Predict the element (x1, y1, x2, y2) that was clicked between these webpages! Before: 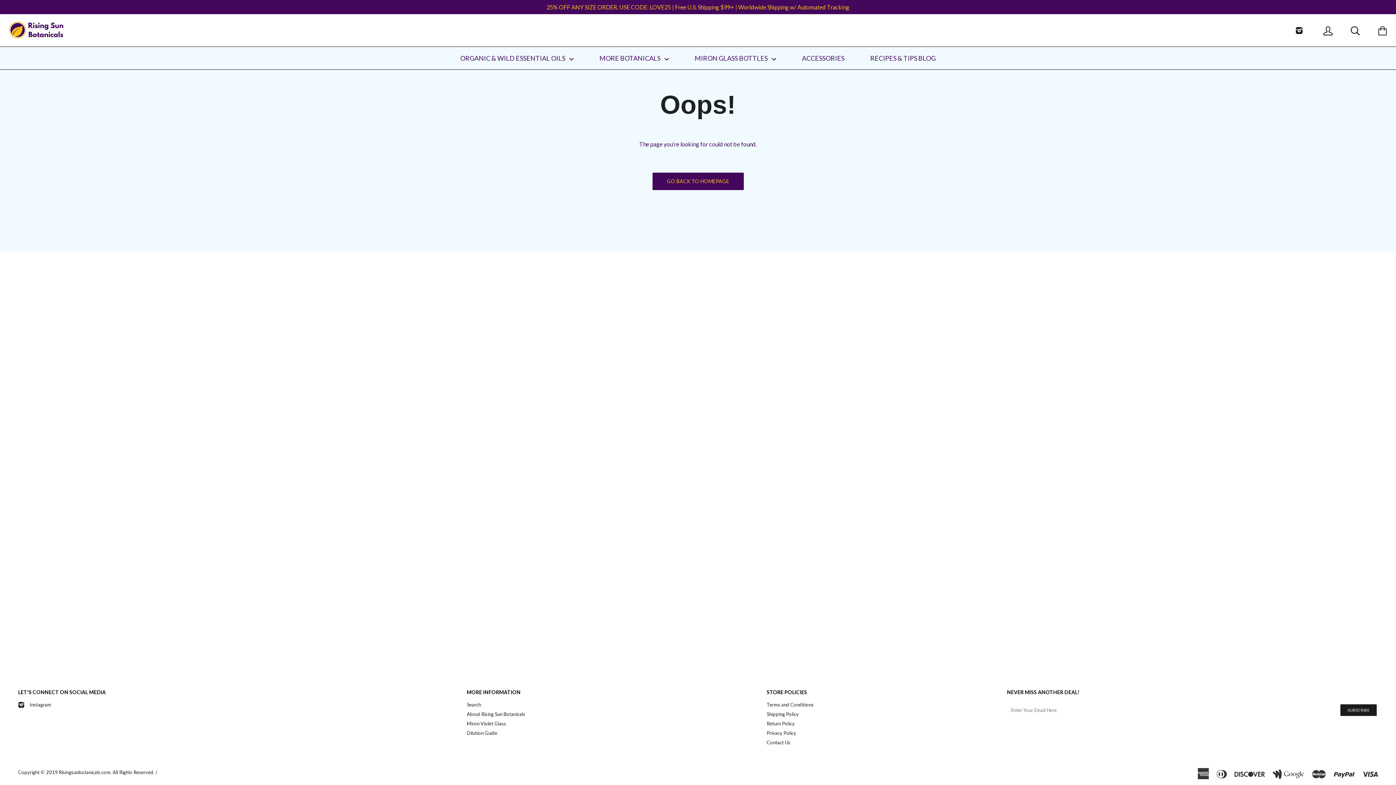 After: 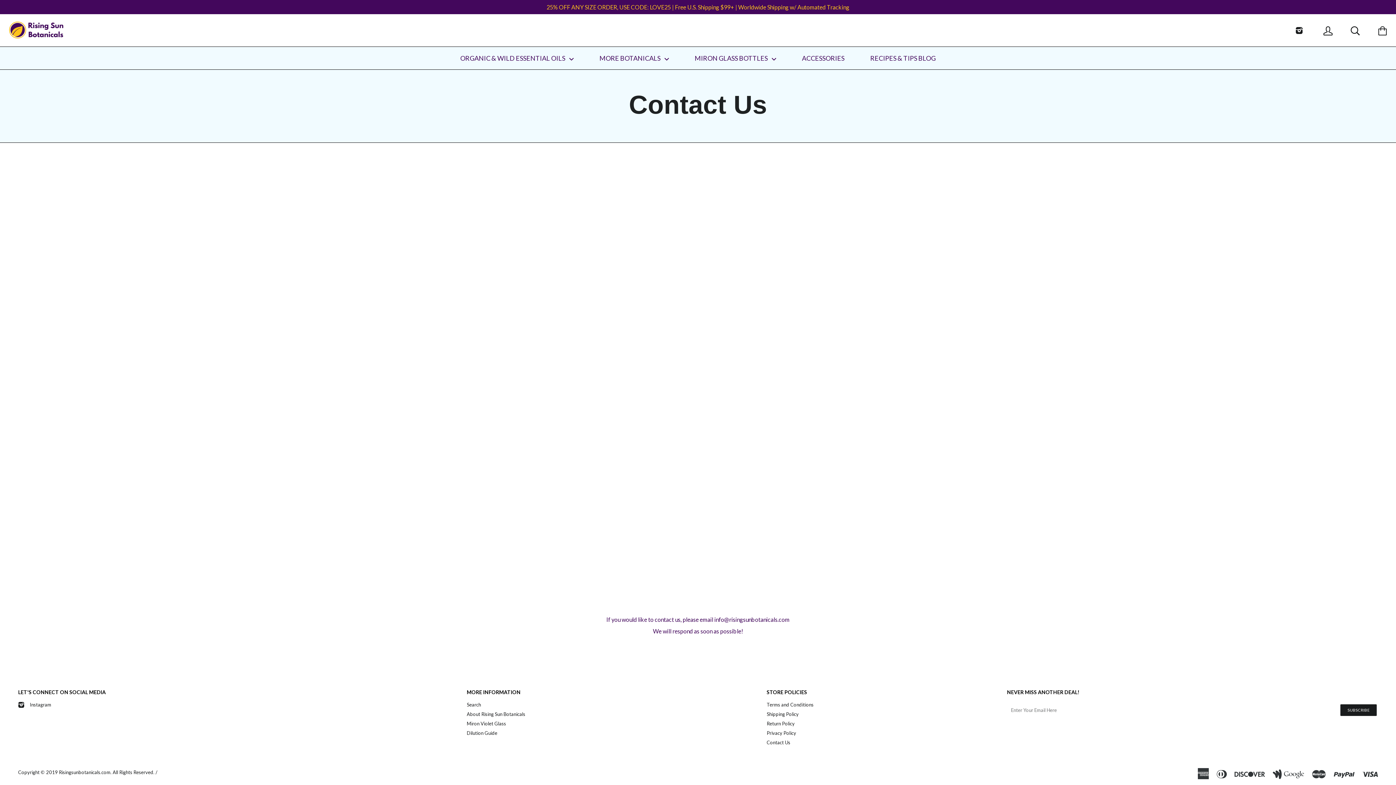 Action: label: Contact Us bbox: (766, 740, 790, 745)